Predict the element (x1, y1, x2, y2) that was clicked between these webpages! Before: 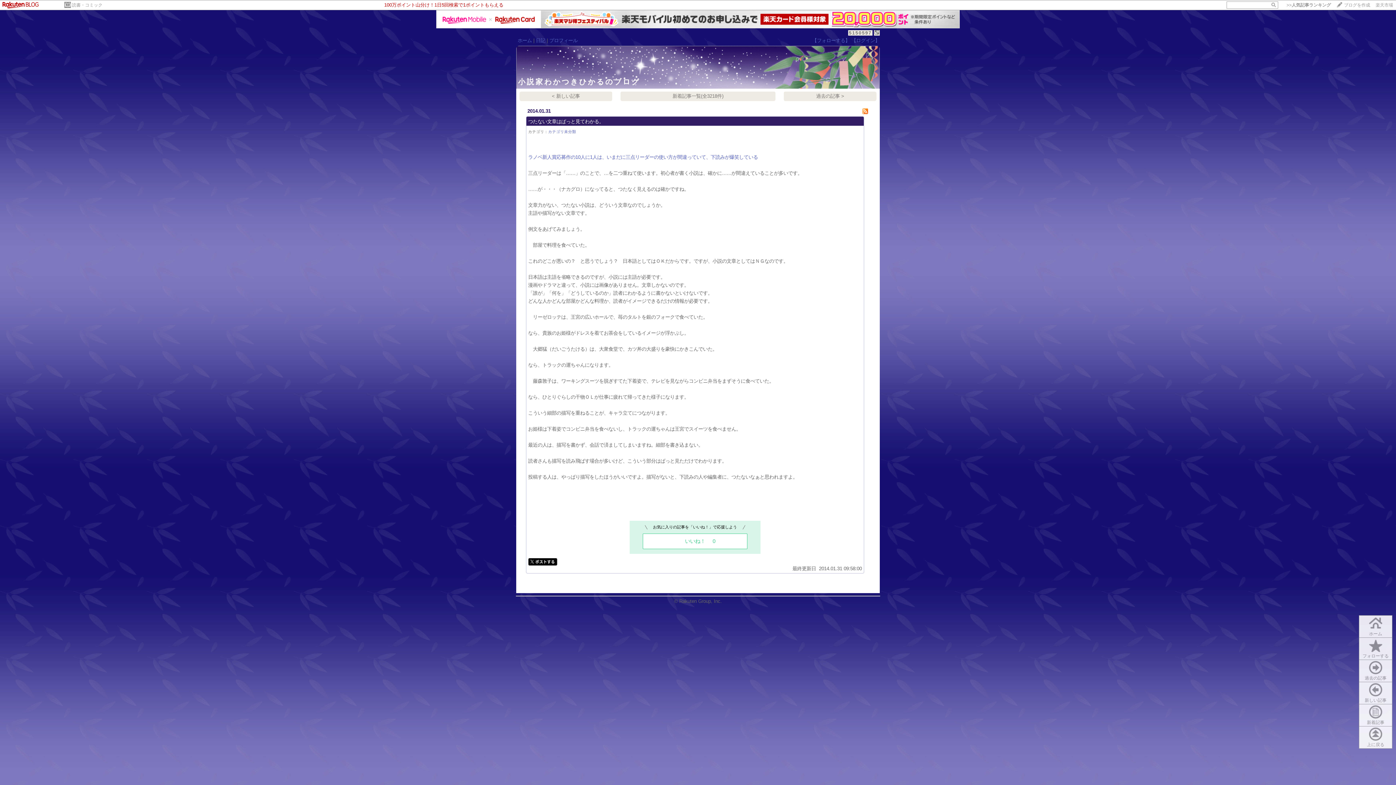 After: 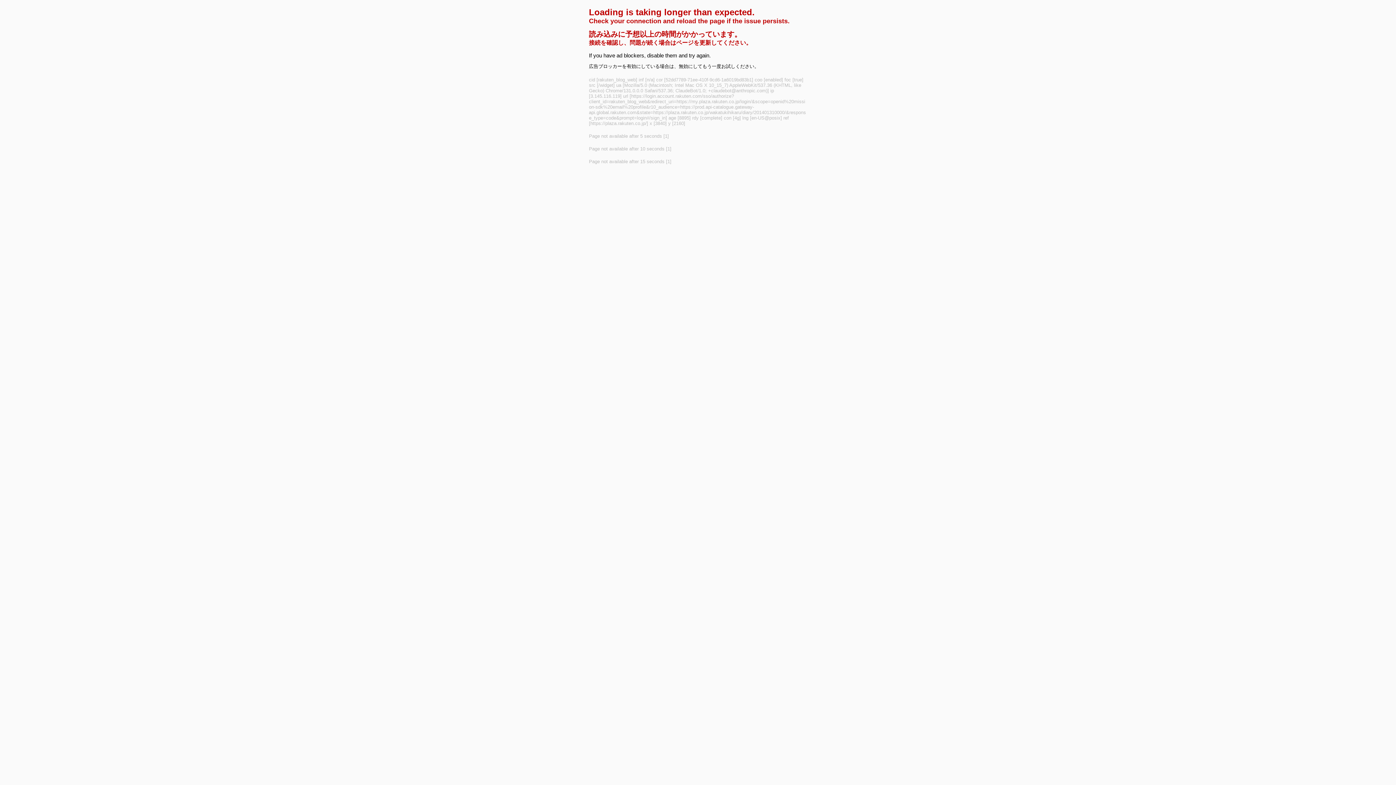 Action: bbox: (812, 37, 850, 43) label: 【フォローする】